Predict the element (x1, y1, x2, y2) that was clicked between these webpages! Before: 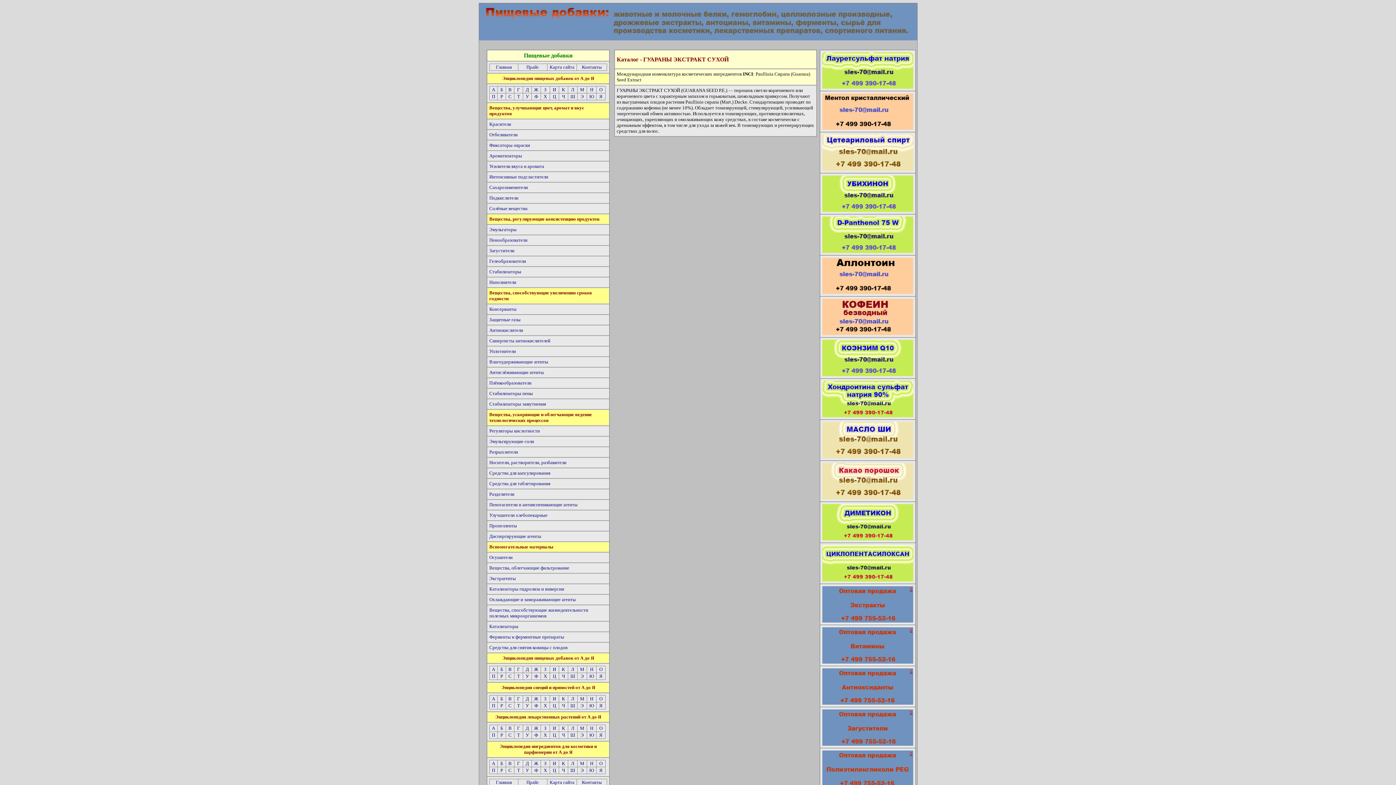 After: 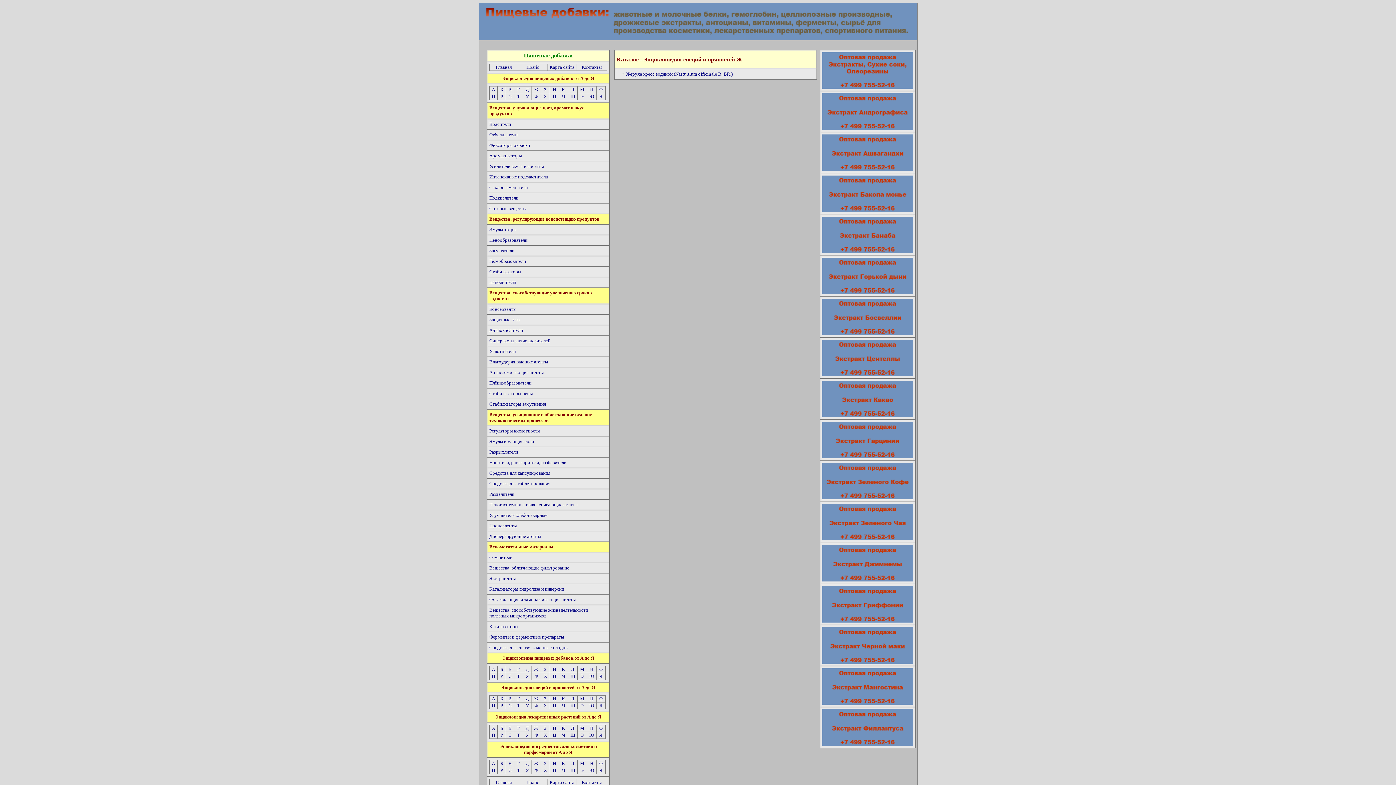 Action: bbox: (534, 696, 538, 701) label: Ж